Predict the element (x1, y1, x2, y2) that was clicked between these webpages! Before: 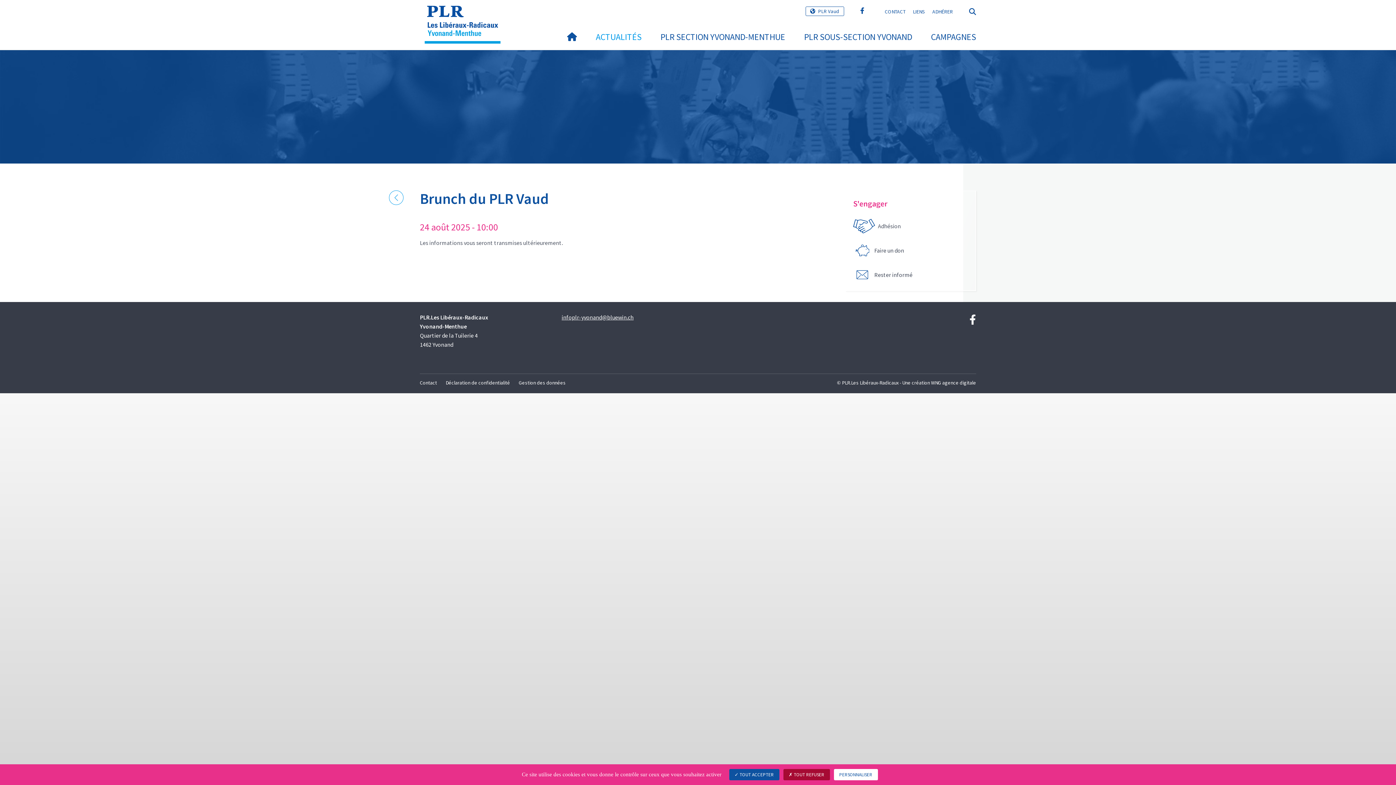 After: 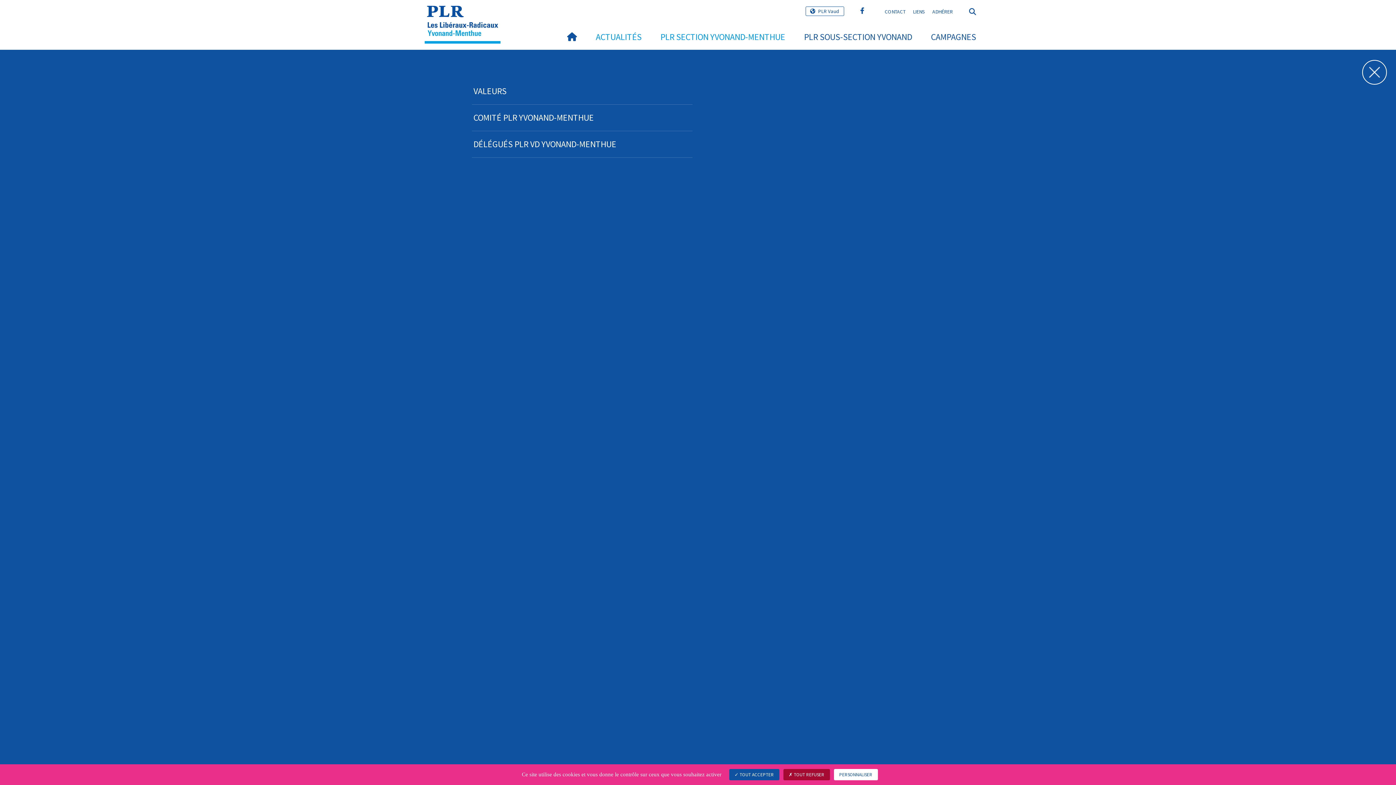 Action: label: PLR SECTION YVONAND-MENTHUE bbox: (651, 24, 794, 49)